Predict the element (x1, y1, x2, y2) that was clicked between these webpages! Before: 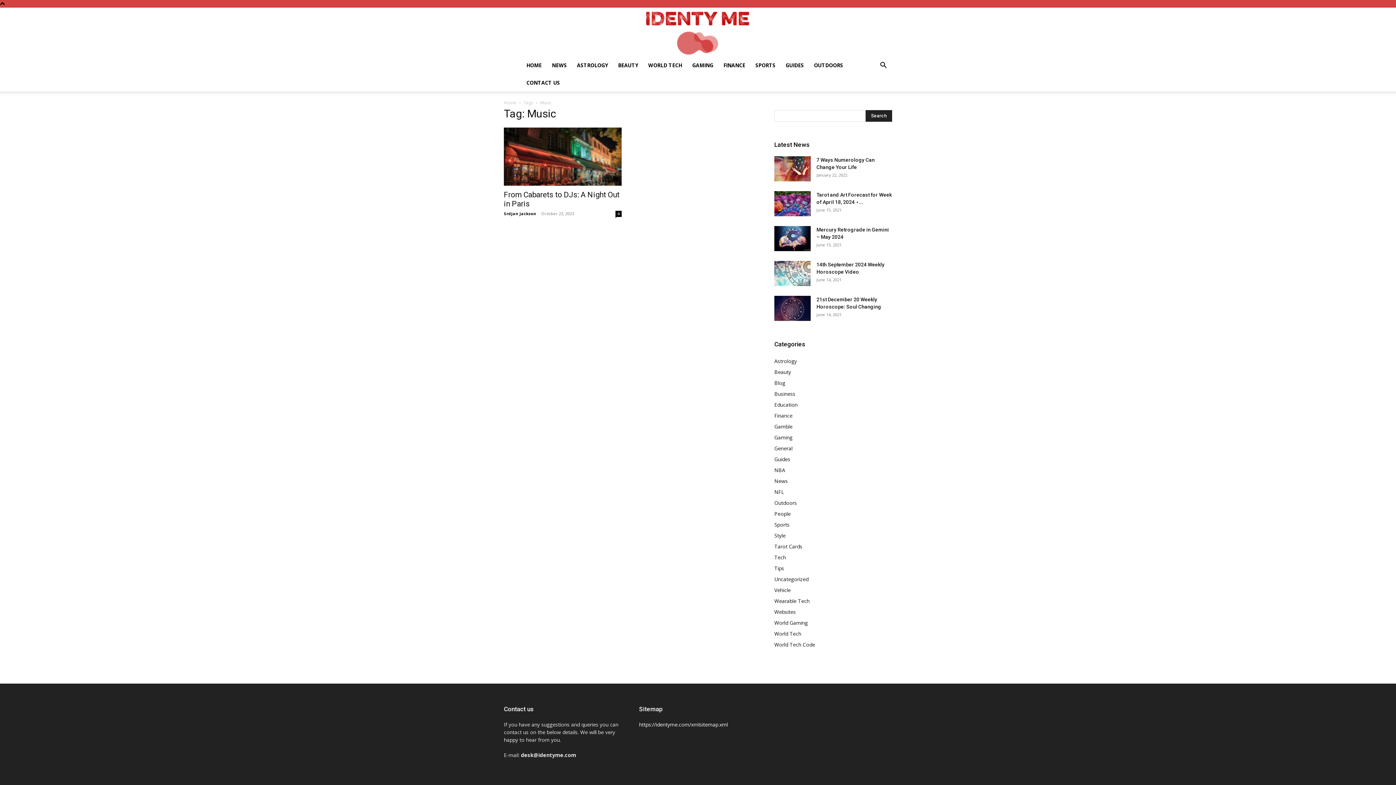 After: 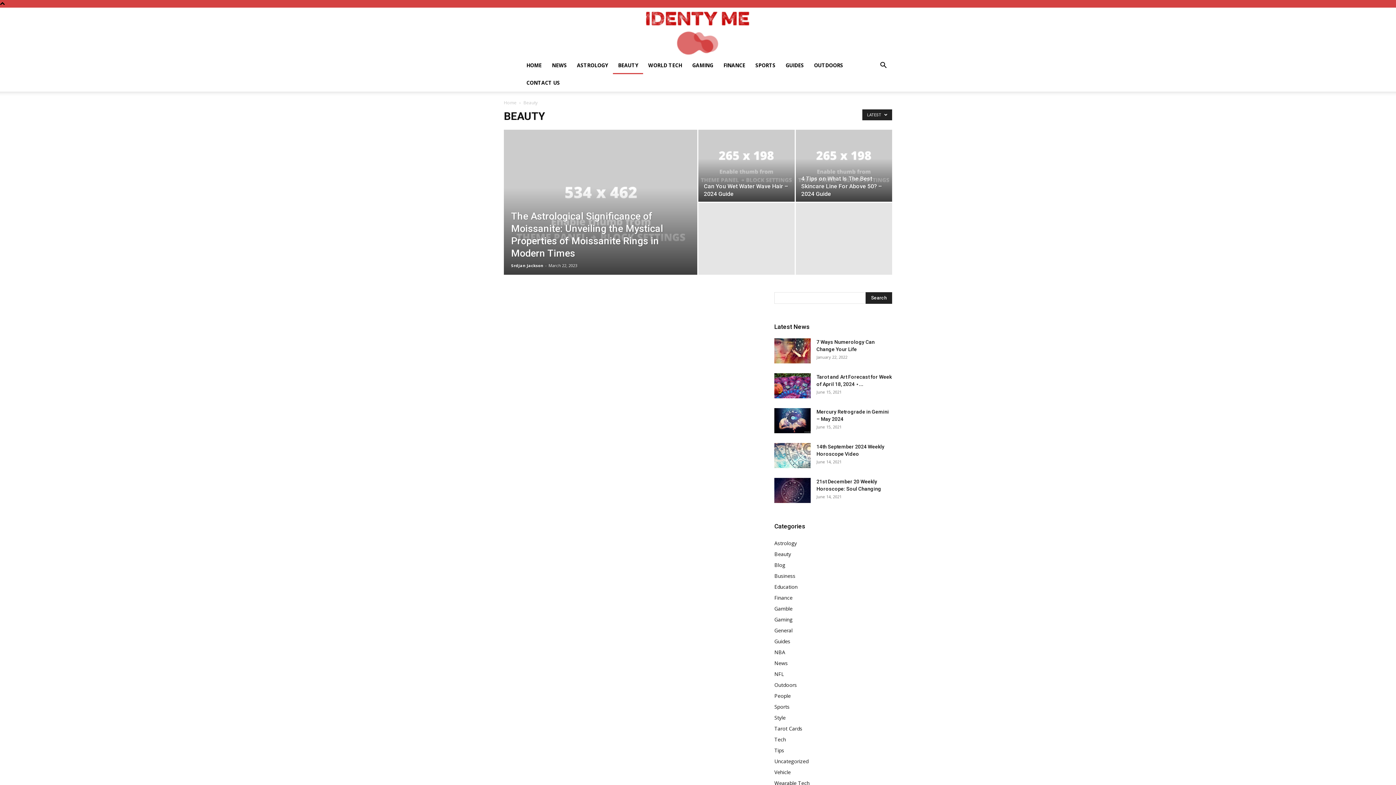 Action: label: Beauty bbox: (774, 368, 791, 375)